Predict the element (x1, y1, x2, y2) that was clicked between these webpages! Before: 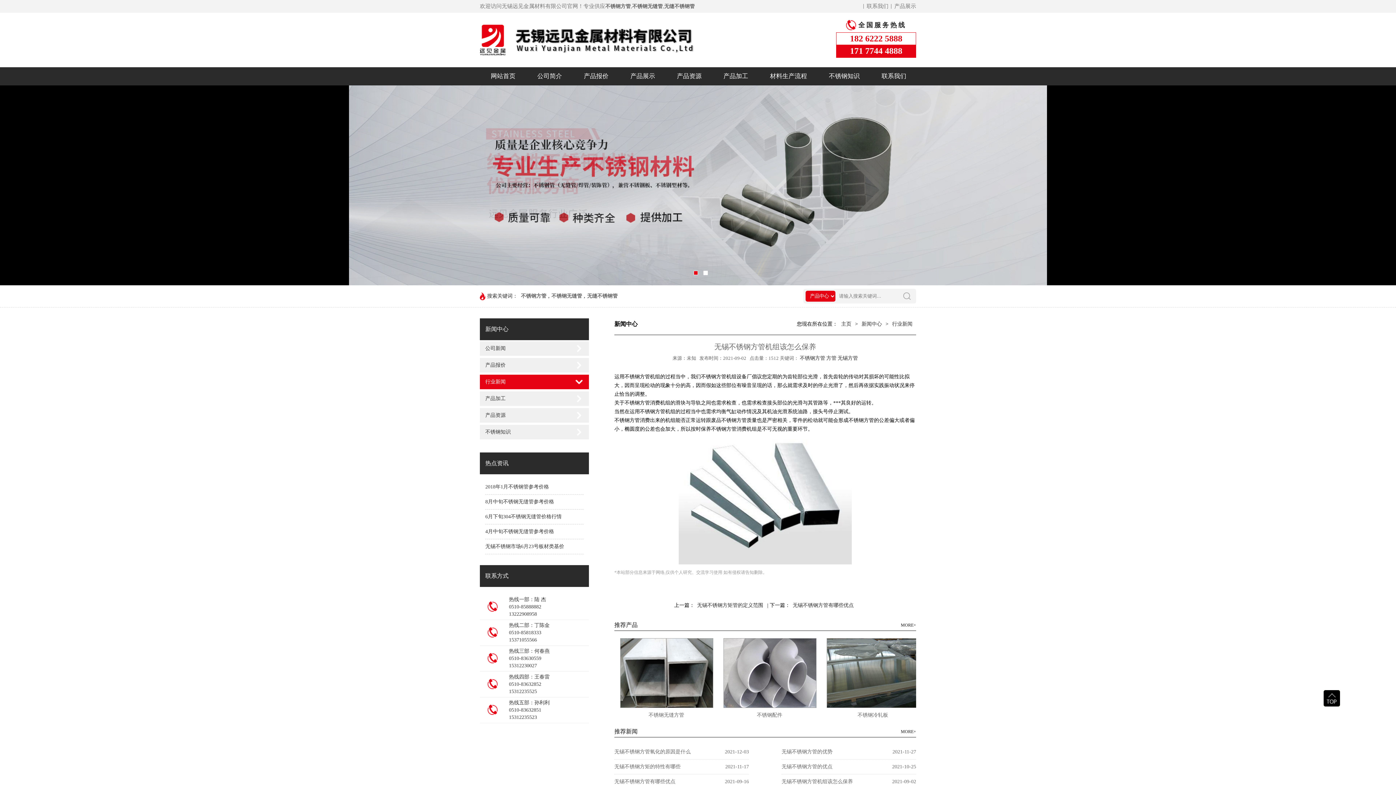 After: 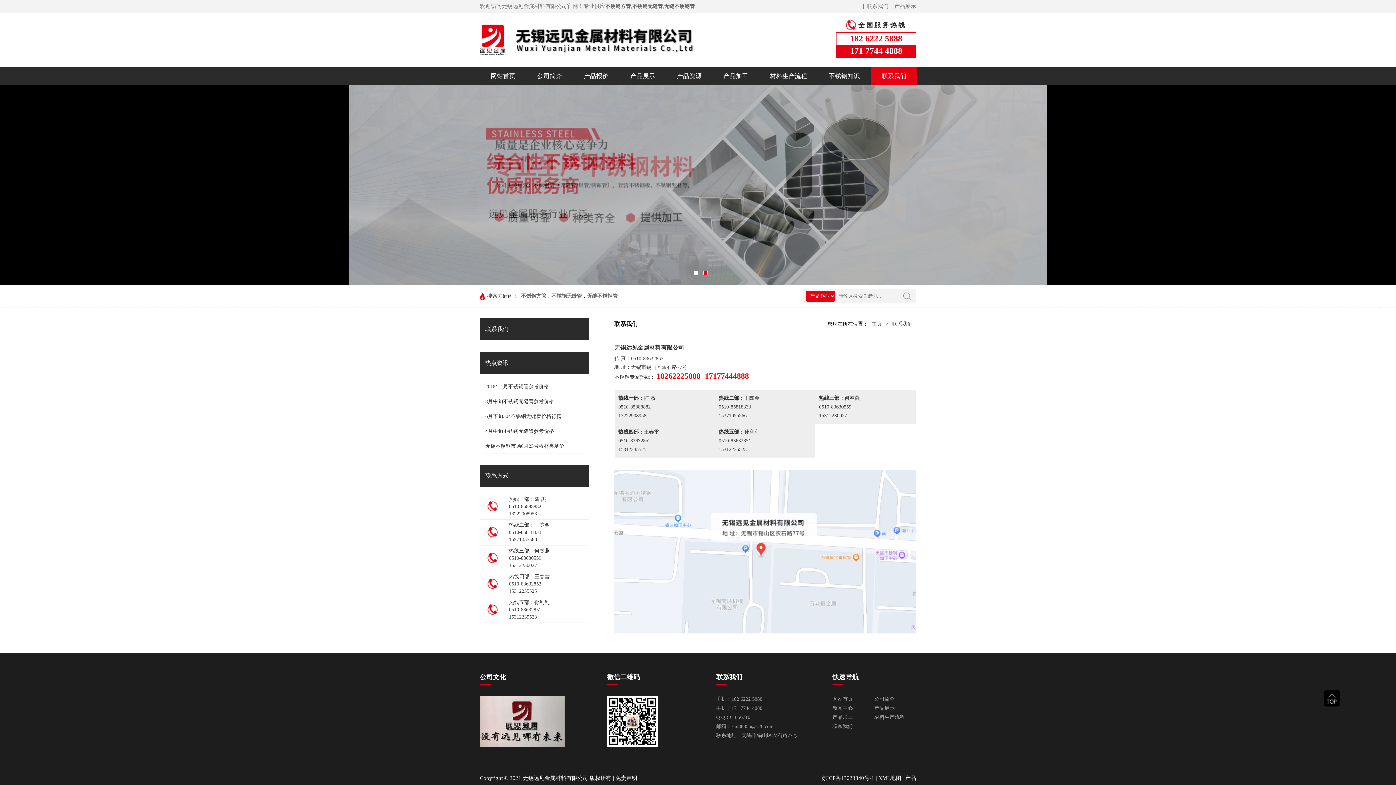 Action: label: 联系我们 bbox: (866, 3, 888, 9)